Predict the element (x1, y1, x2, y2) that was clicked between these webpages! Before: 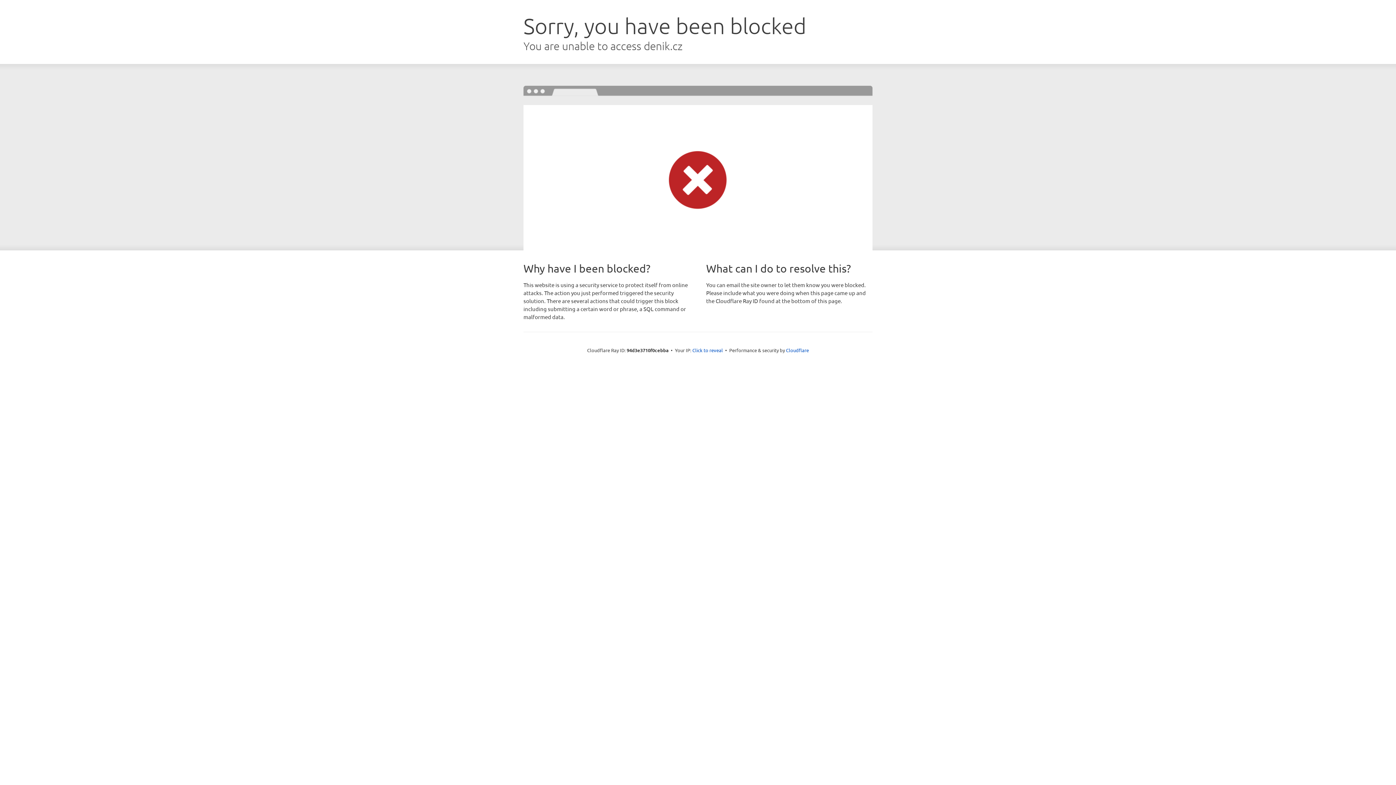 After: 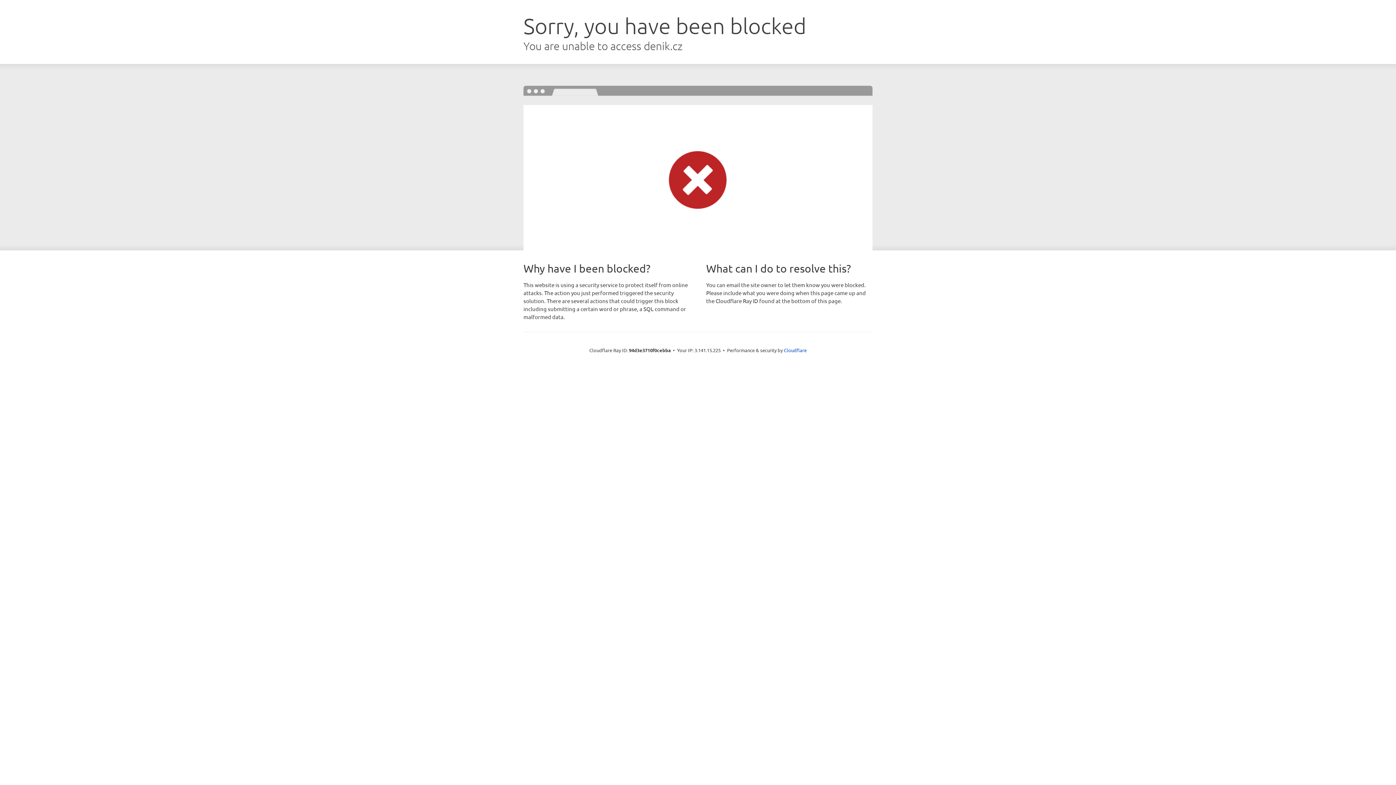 Action: label: Click to reveal bbox: (692, 346, 723, 353)